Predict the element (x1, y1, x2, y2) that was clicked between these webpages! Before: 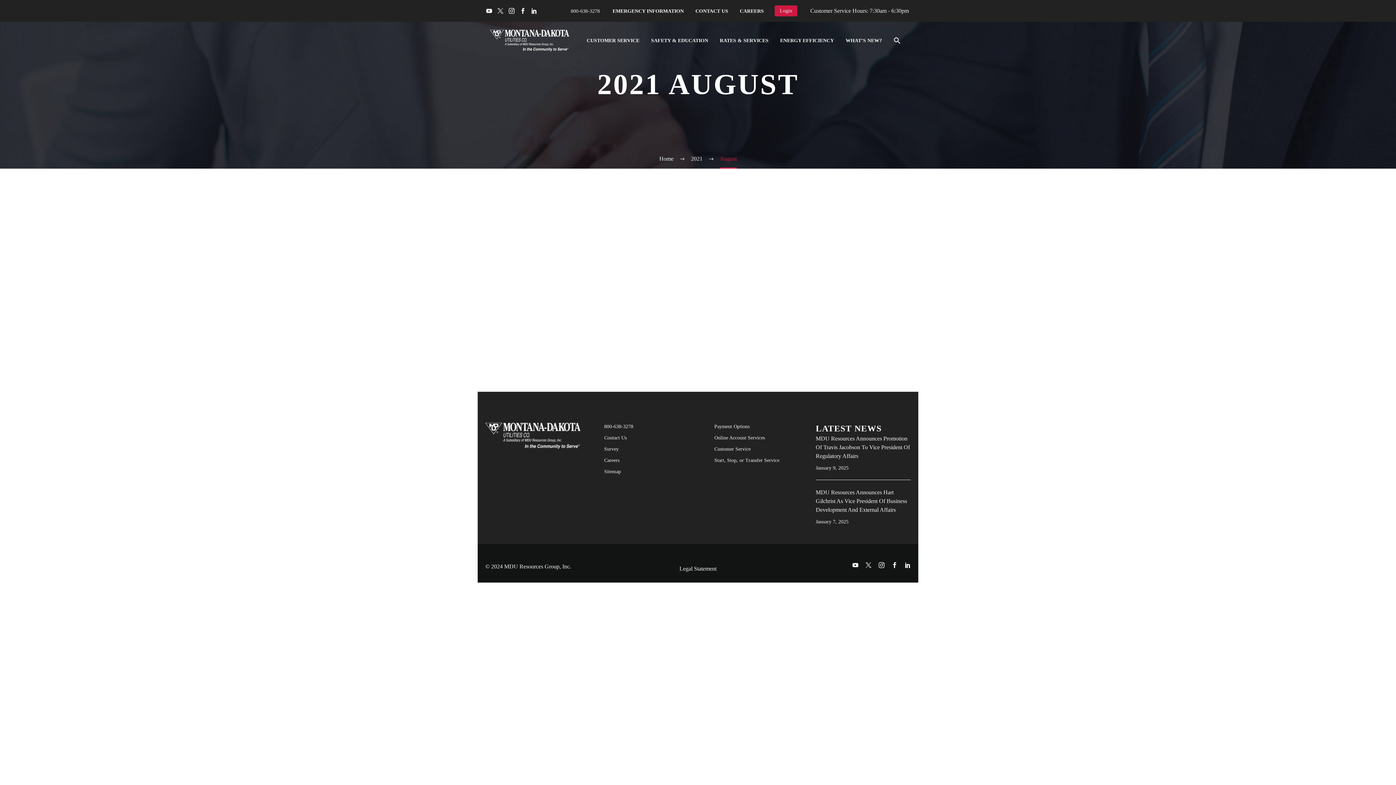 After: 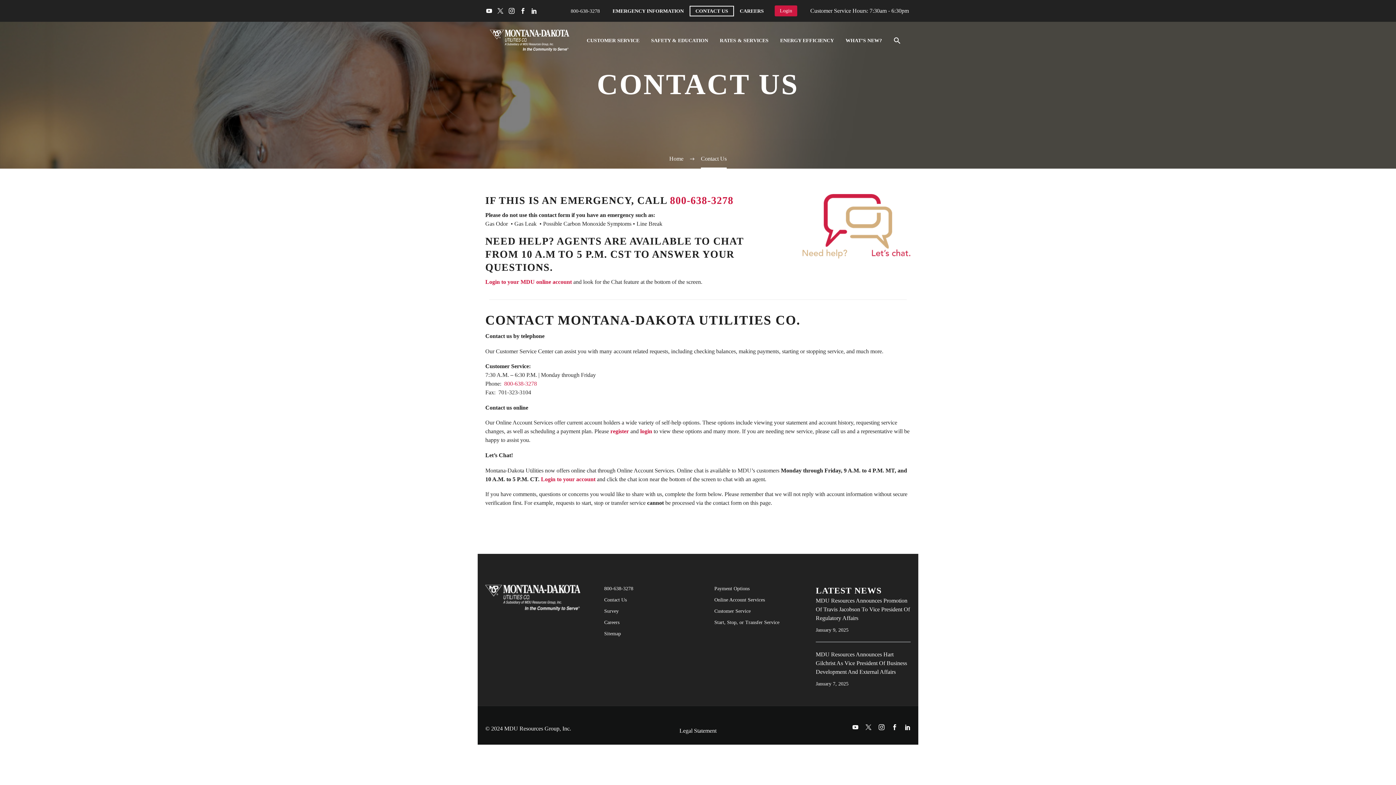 Action: bbox: (595, 434, 626, 441) label: 

Contact Us